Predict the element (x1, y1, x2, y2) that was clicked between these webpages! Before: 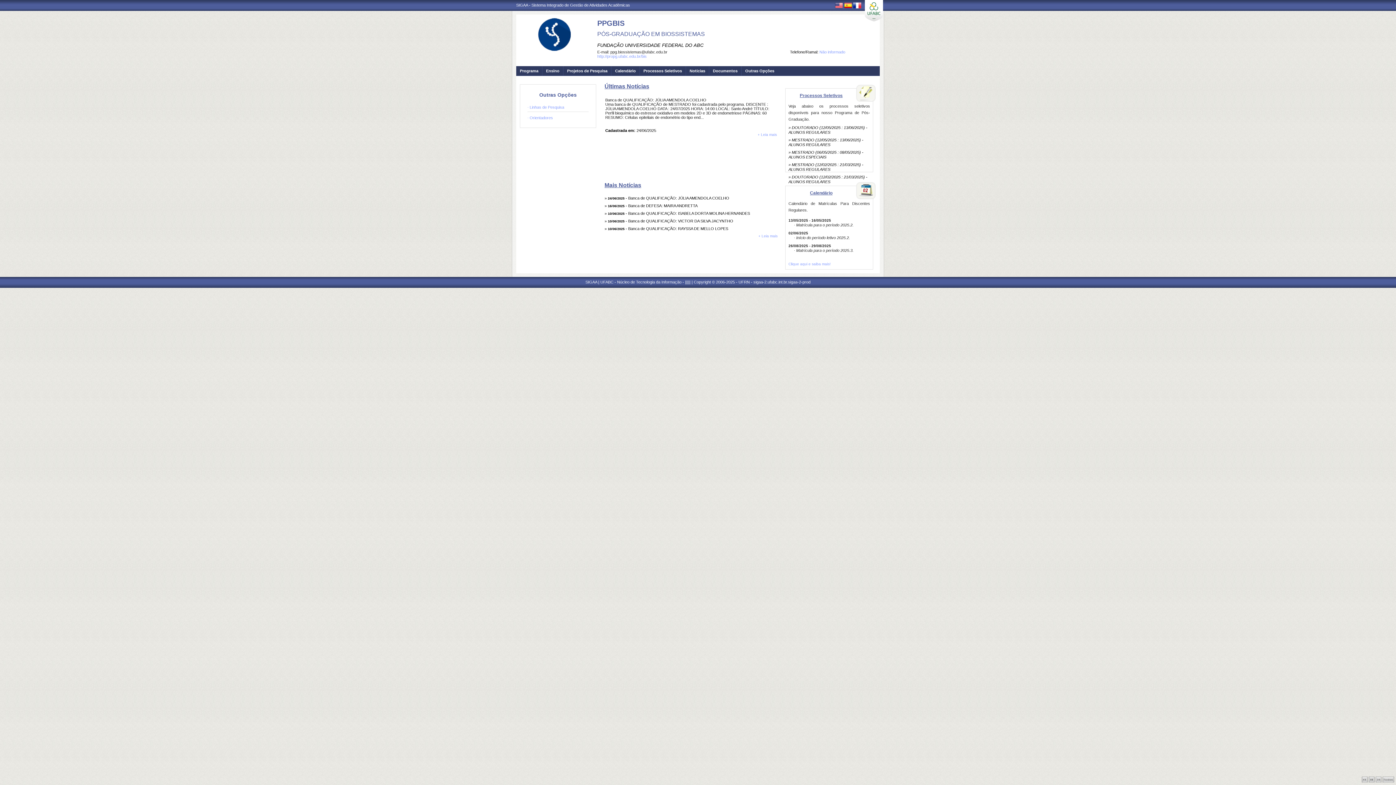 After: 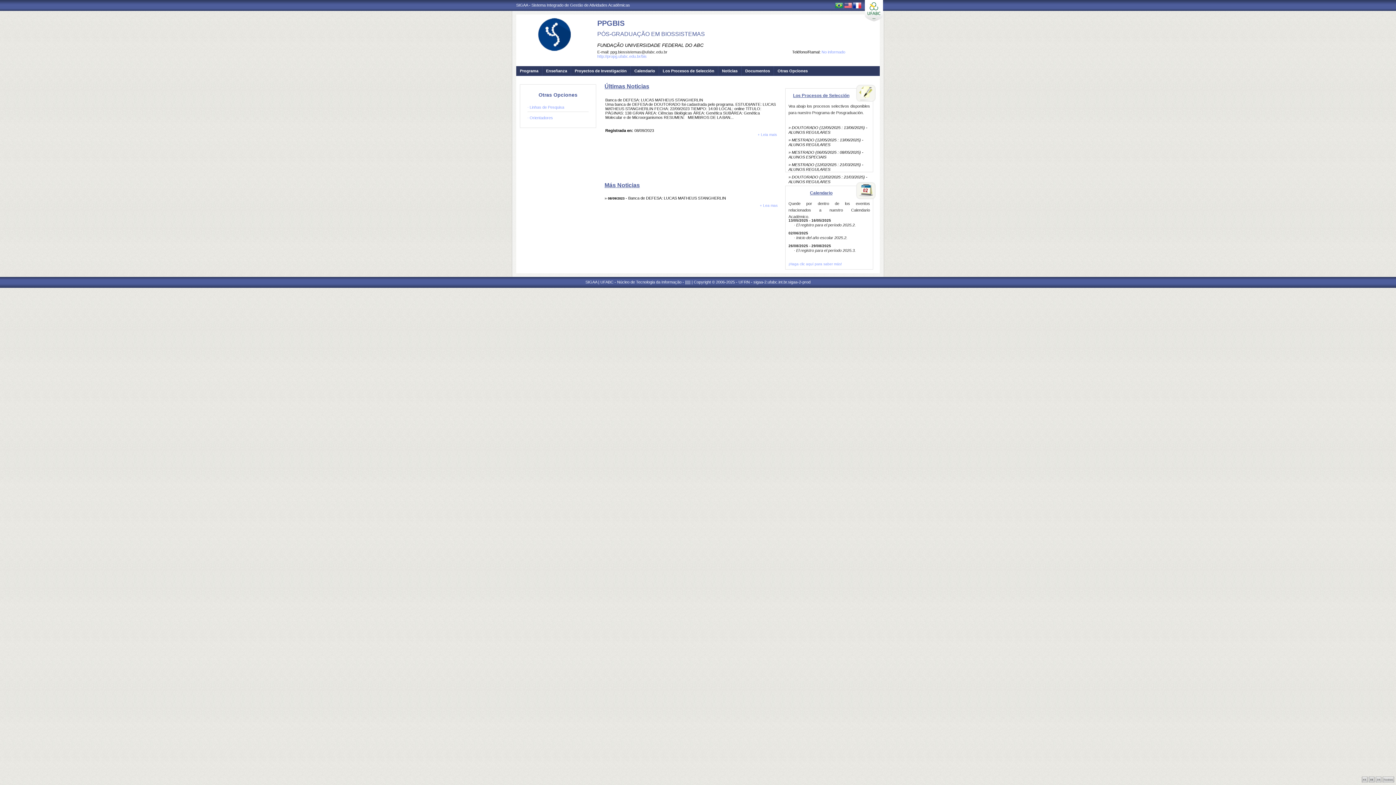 Action: bbox: (844, 4, 852, 9)